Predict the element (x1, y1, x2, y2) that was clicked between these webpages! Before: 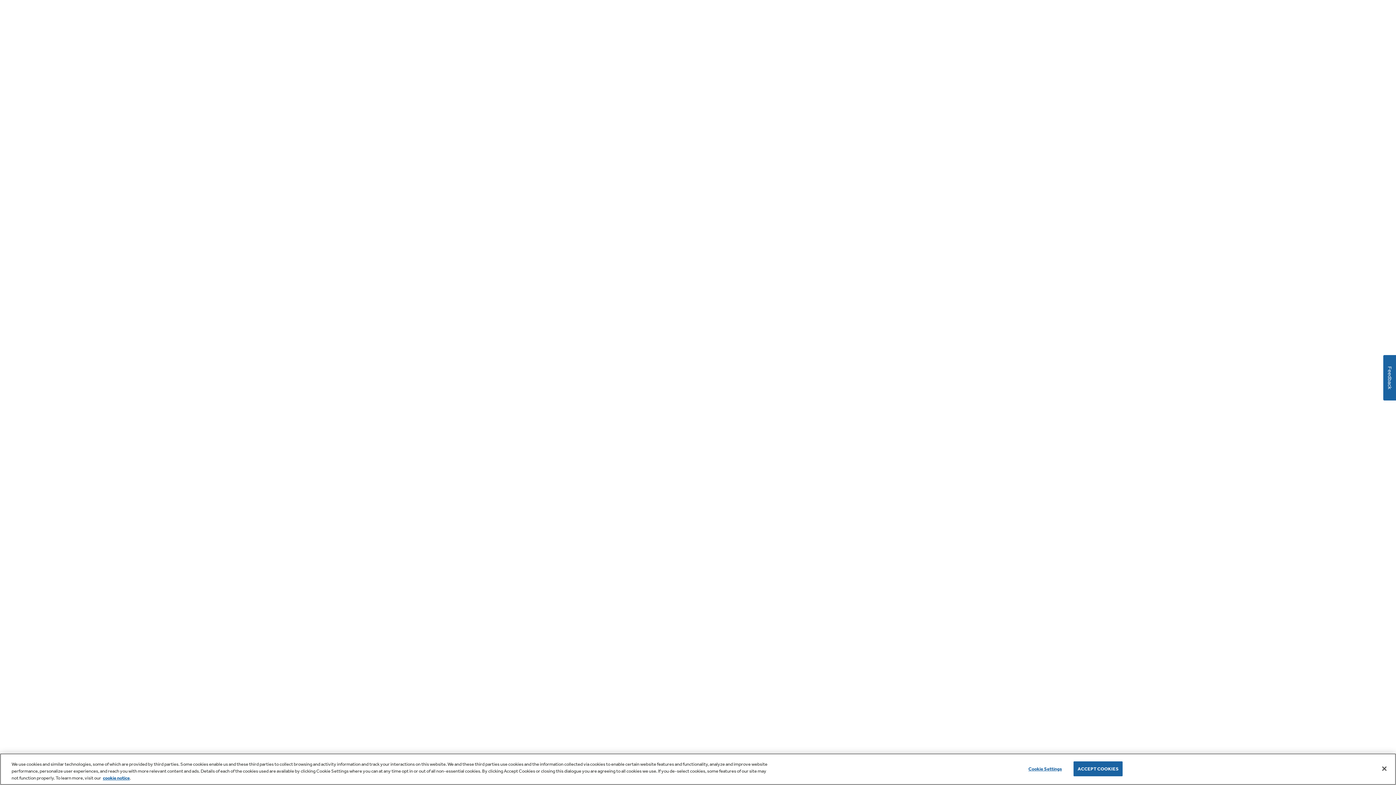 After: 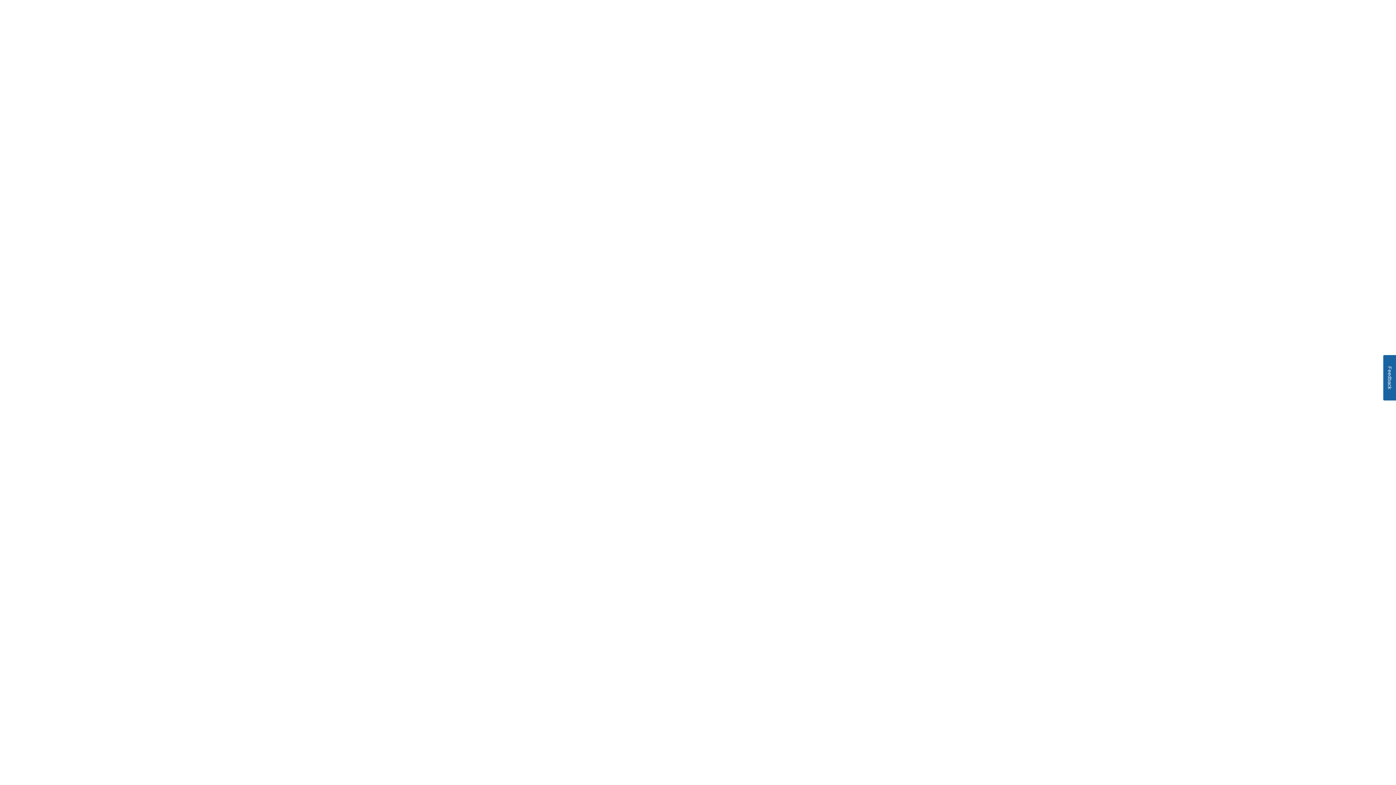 Action: label: ACCEPT COOKIES bbox: (1073, 761, 1122, 776)